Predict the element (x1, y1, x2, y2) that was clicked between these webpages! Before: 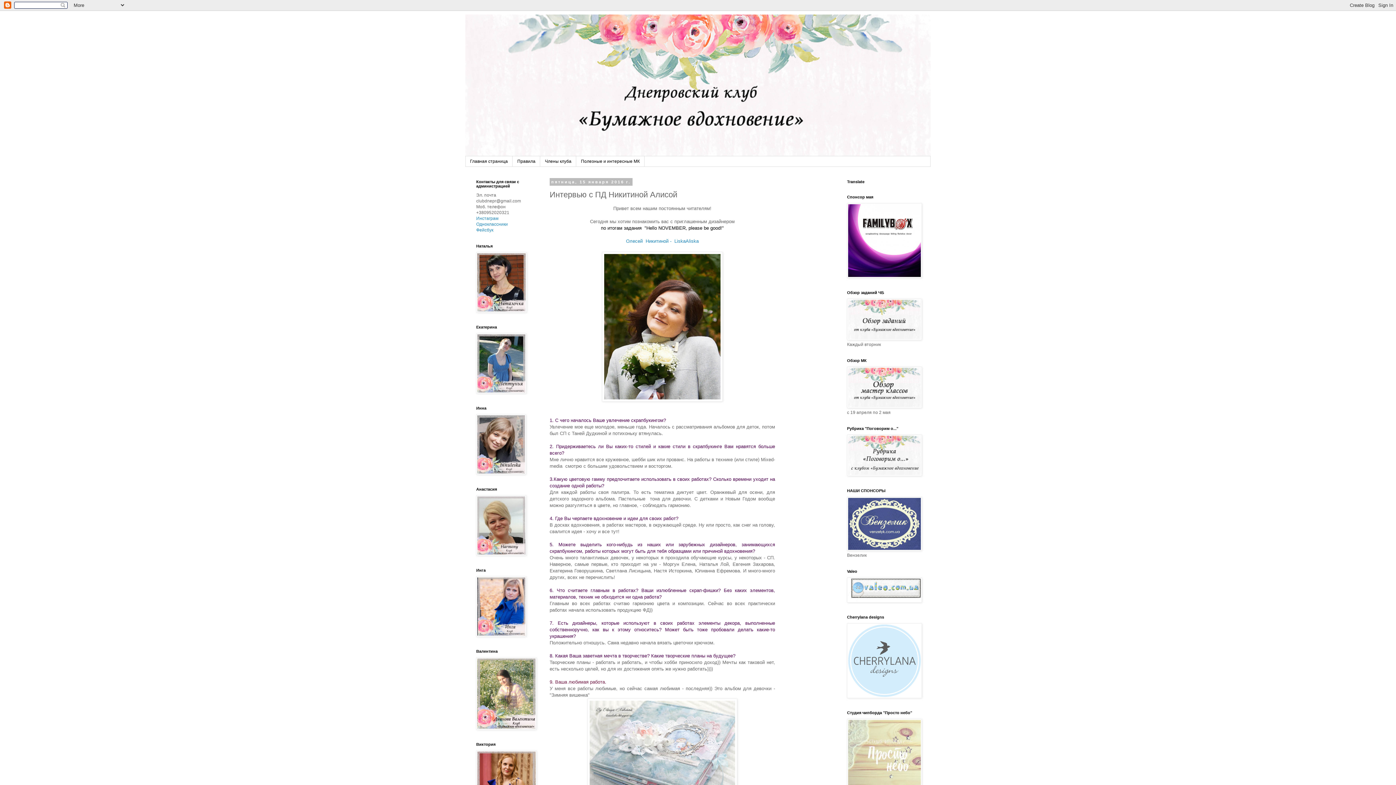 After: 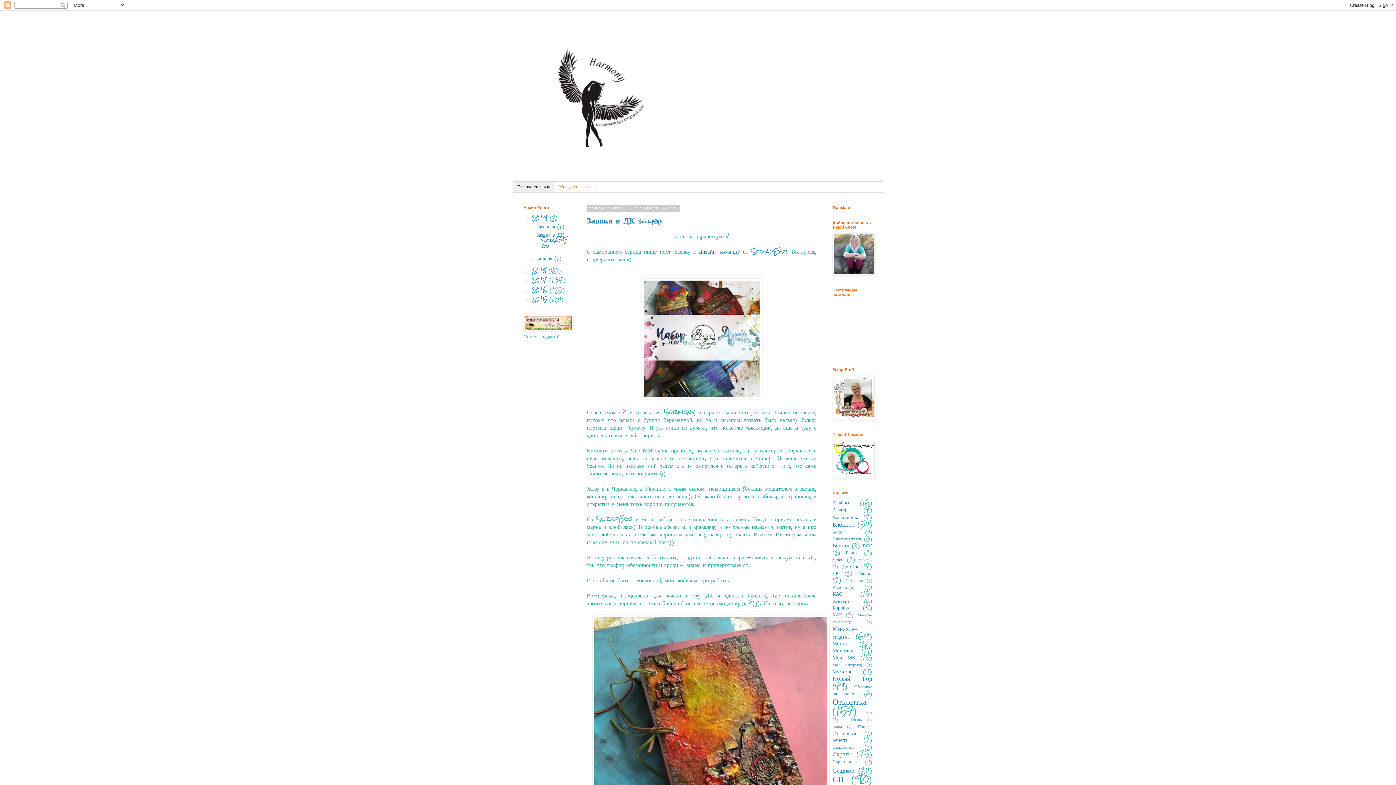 Action: bbox: (476, 552, 526, 557)